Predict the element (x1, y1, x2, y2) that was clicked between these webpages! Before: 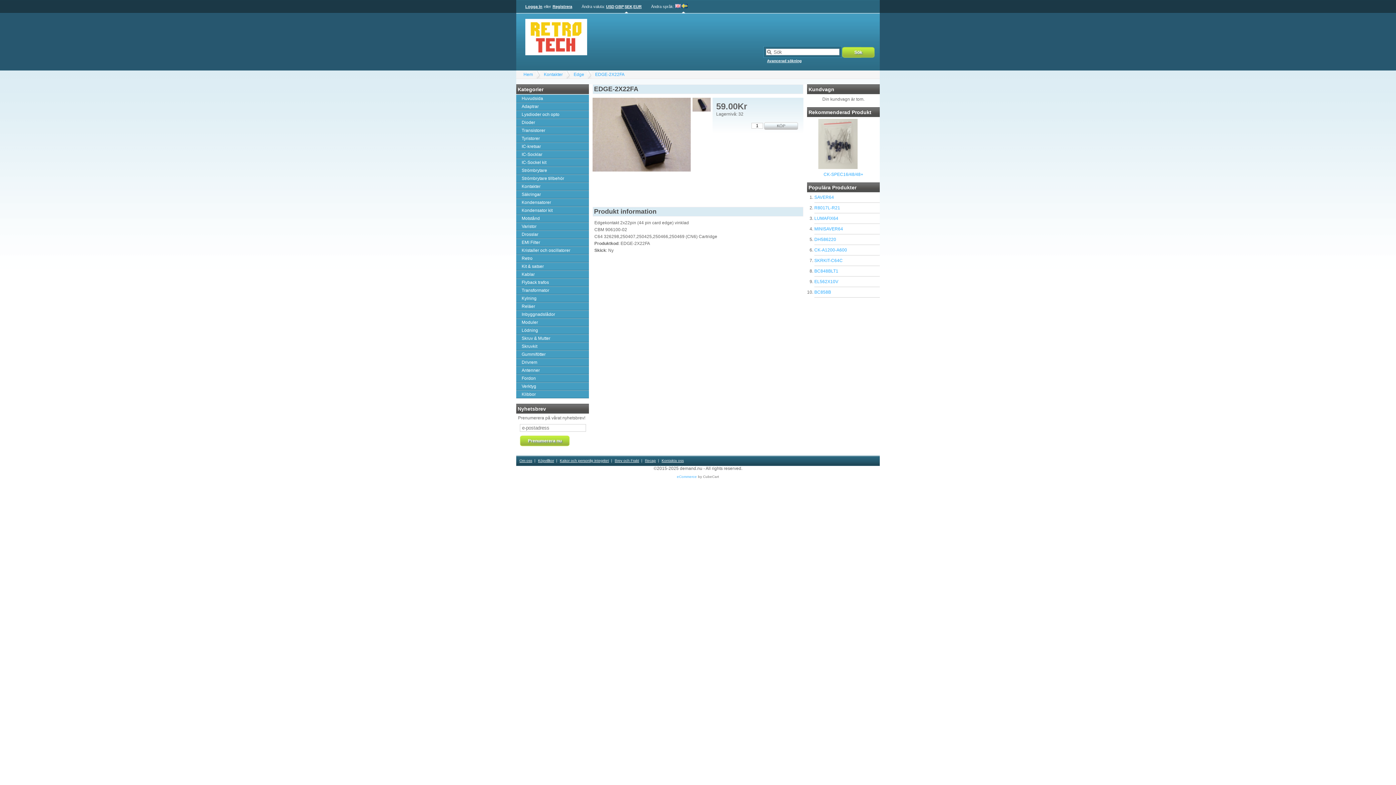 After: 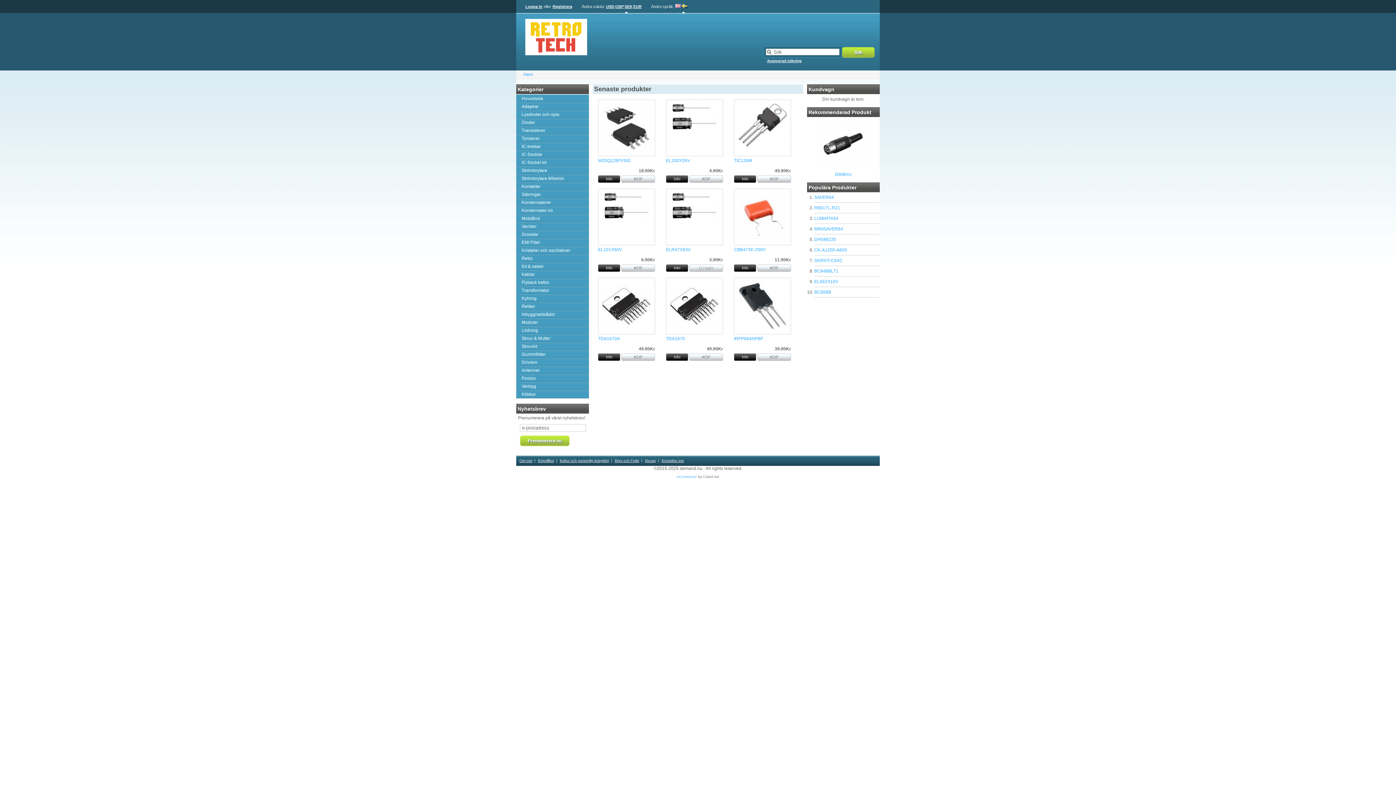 Action: label: Hem bbox: (523, 72, 533, 77)